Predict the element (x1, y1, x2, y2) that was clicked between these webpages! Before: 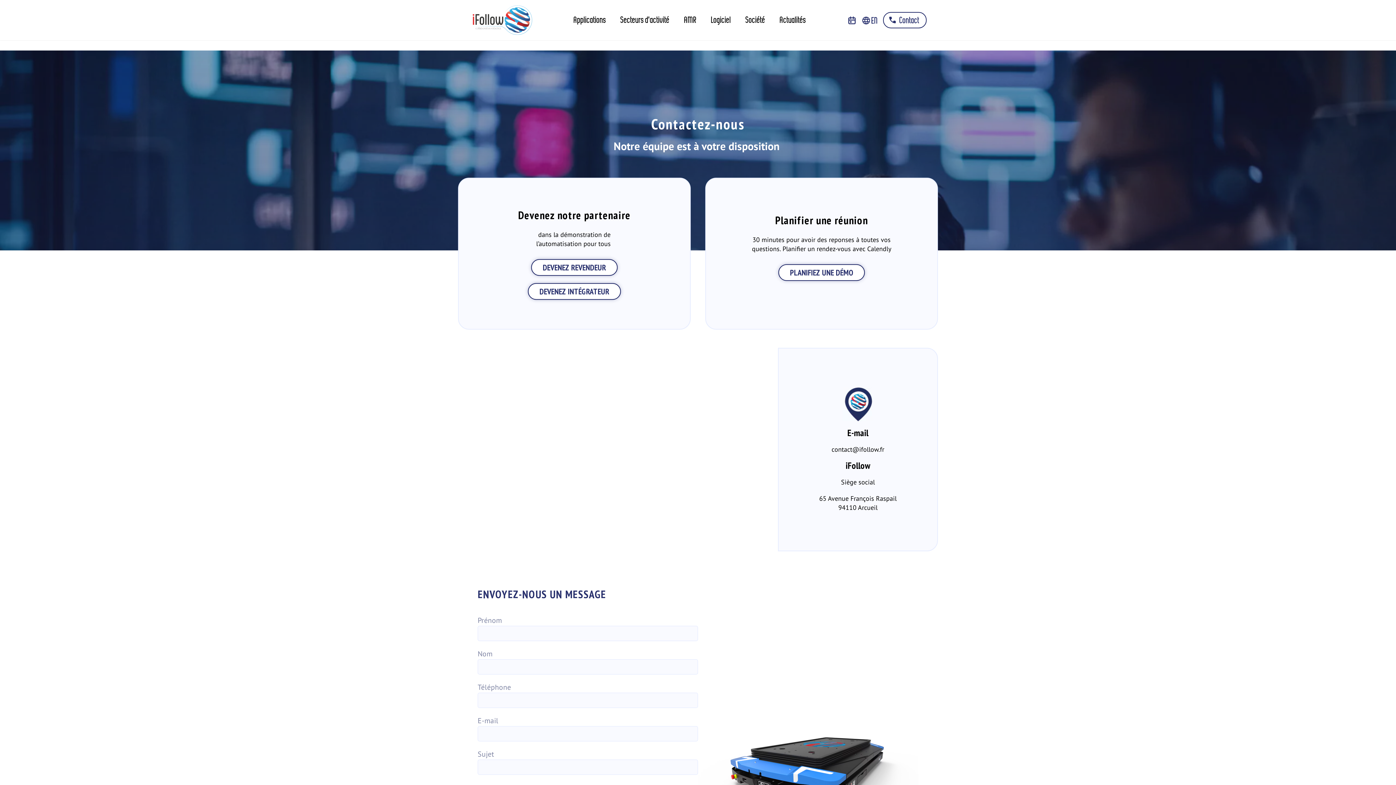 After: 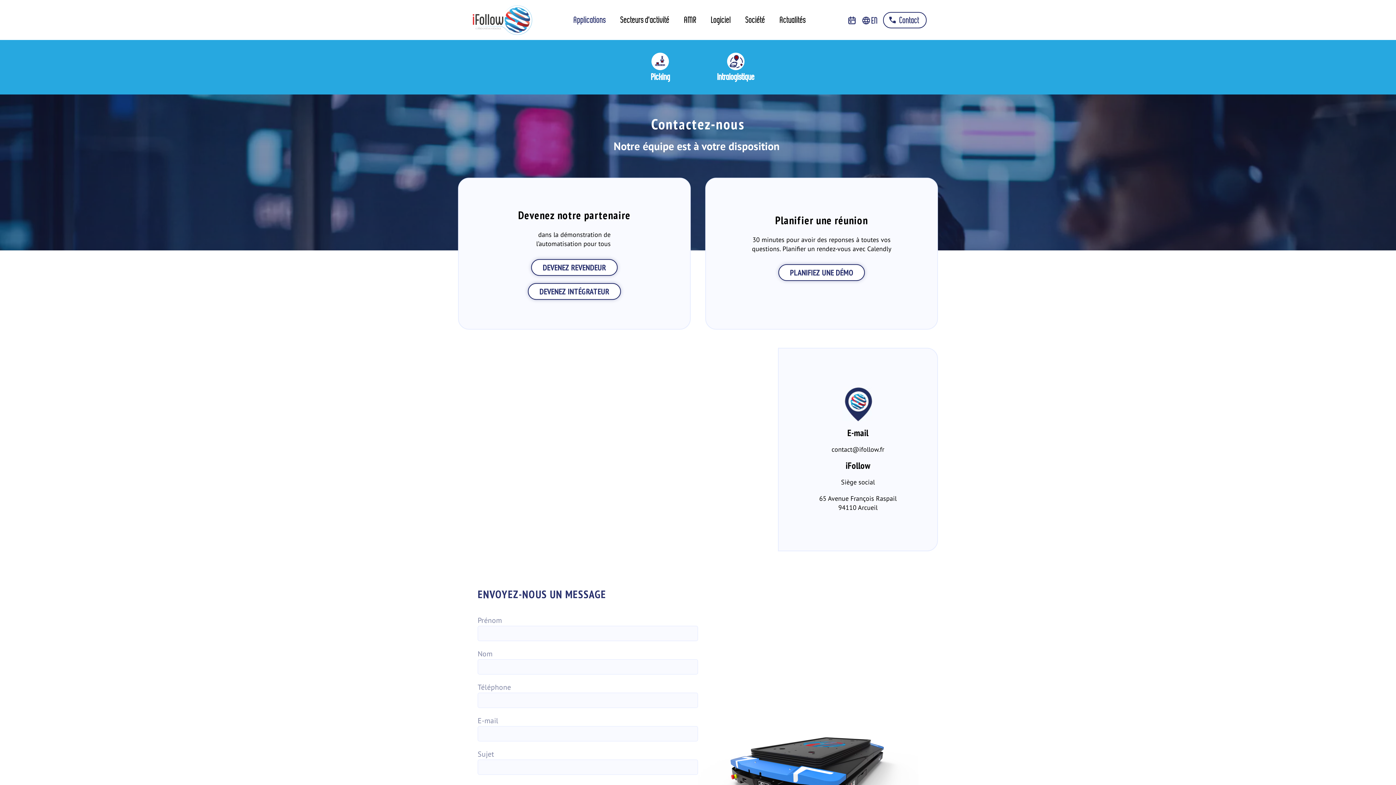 Action: bbox: (566, 12, 613, 27) label: Applications